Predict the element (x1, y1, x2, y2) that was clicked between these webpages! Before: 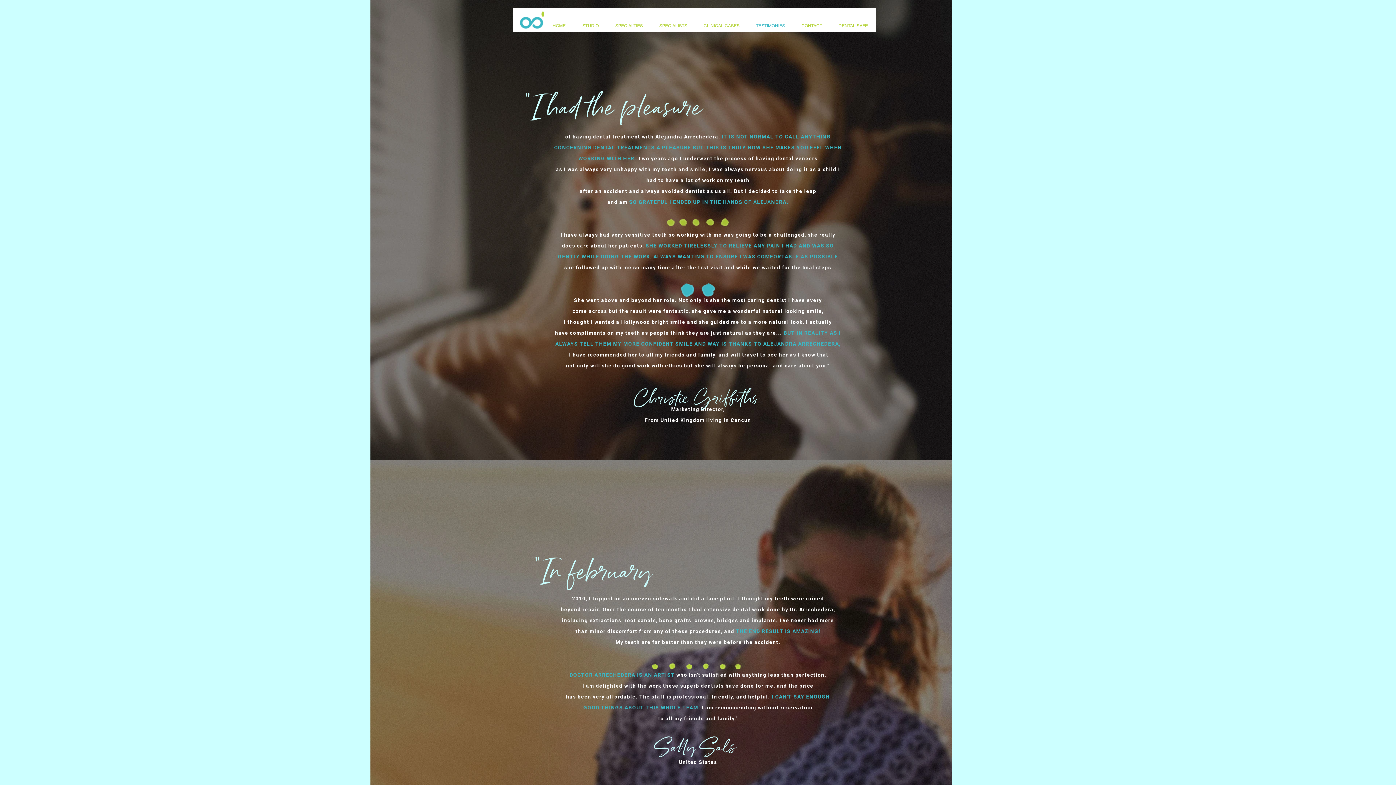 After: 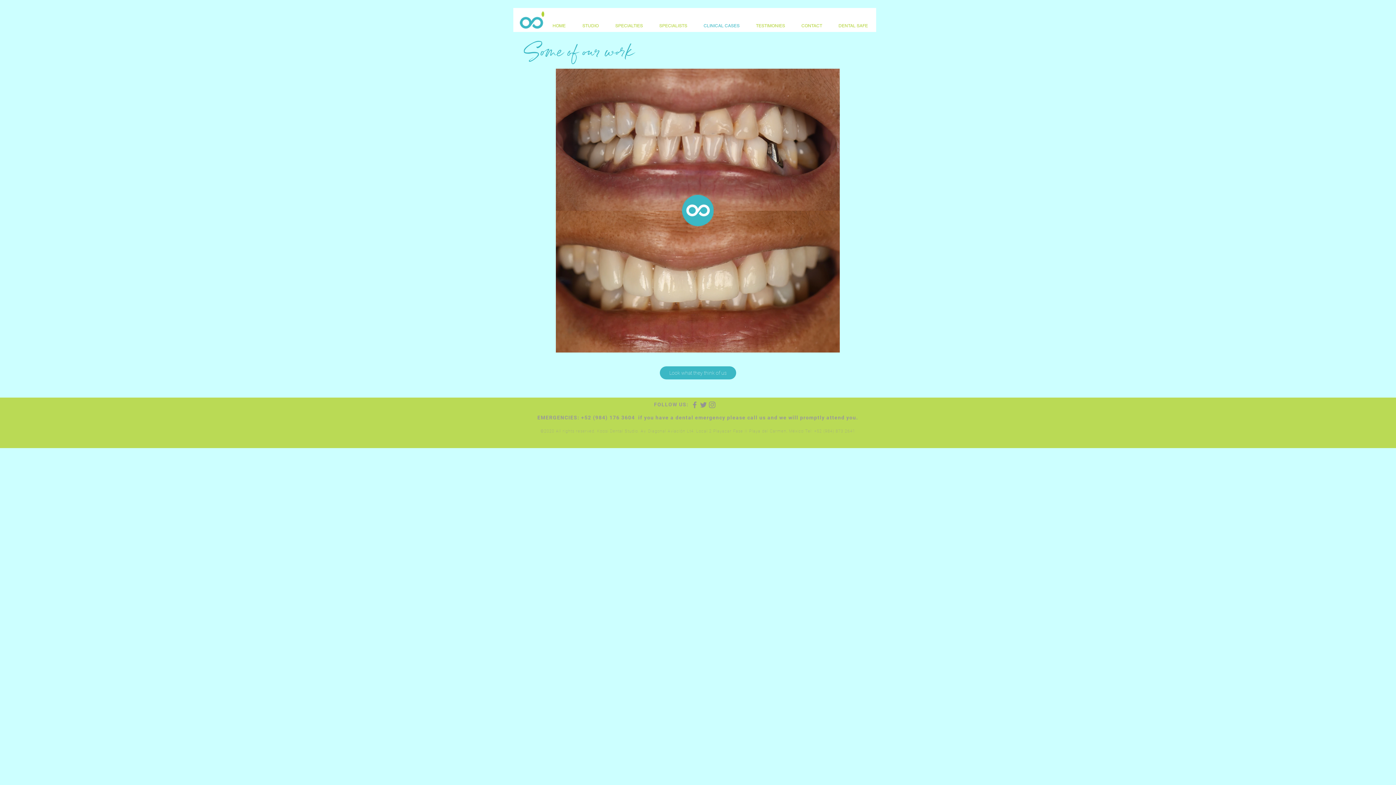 Action: label: CLINICAL CASES bbox: (695, 15, 748, 36)